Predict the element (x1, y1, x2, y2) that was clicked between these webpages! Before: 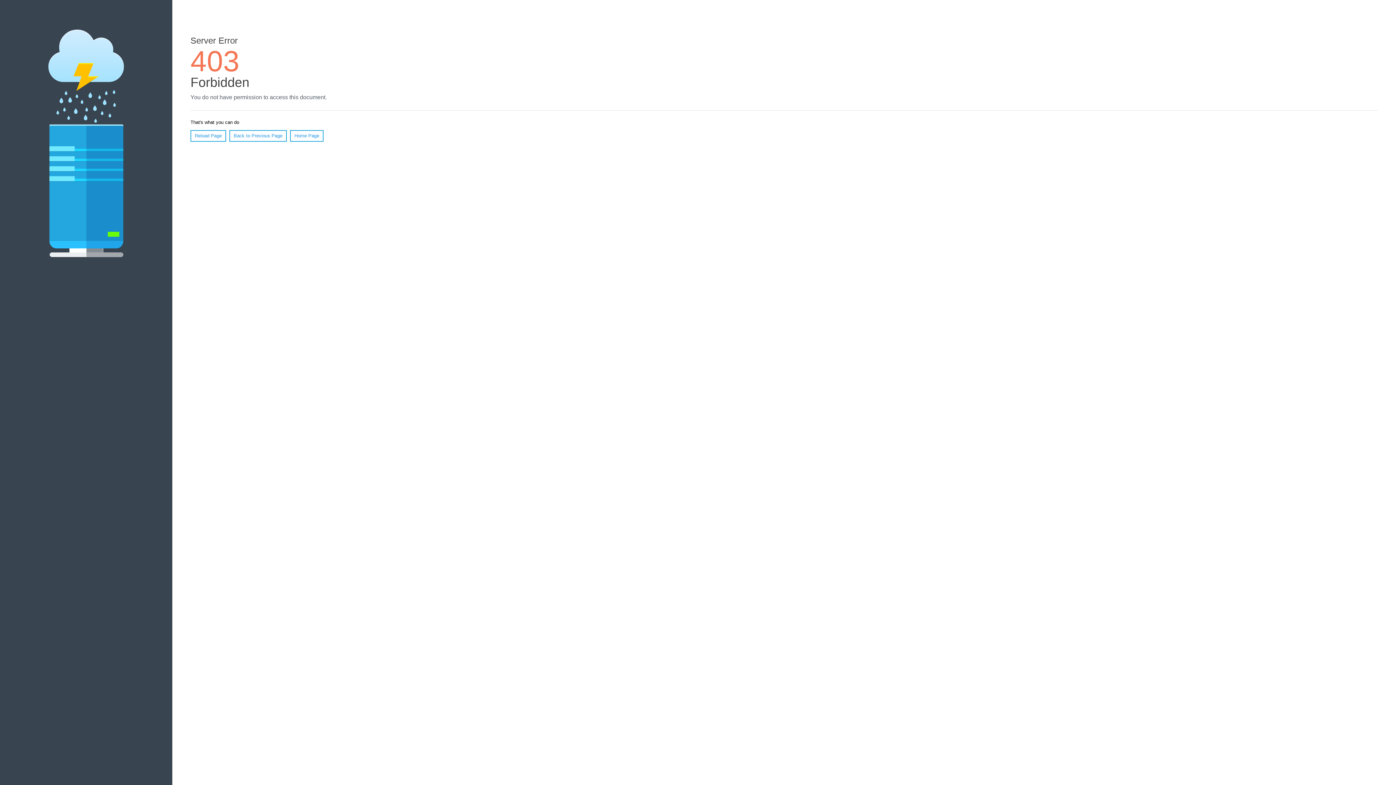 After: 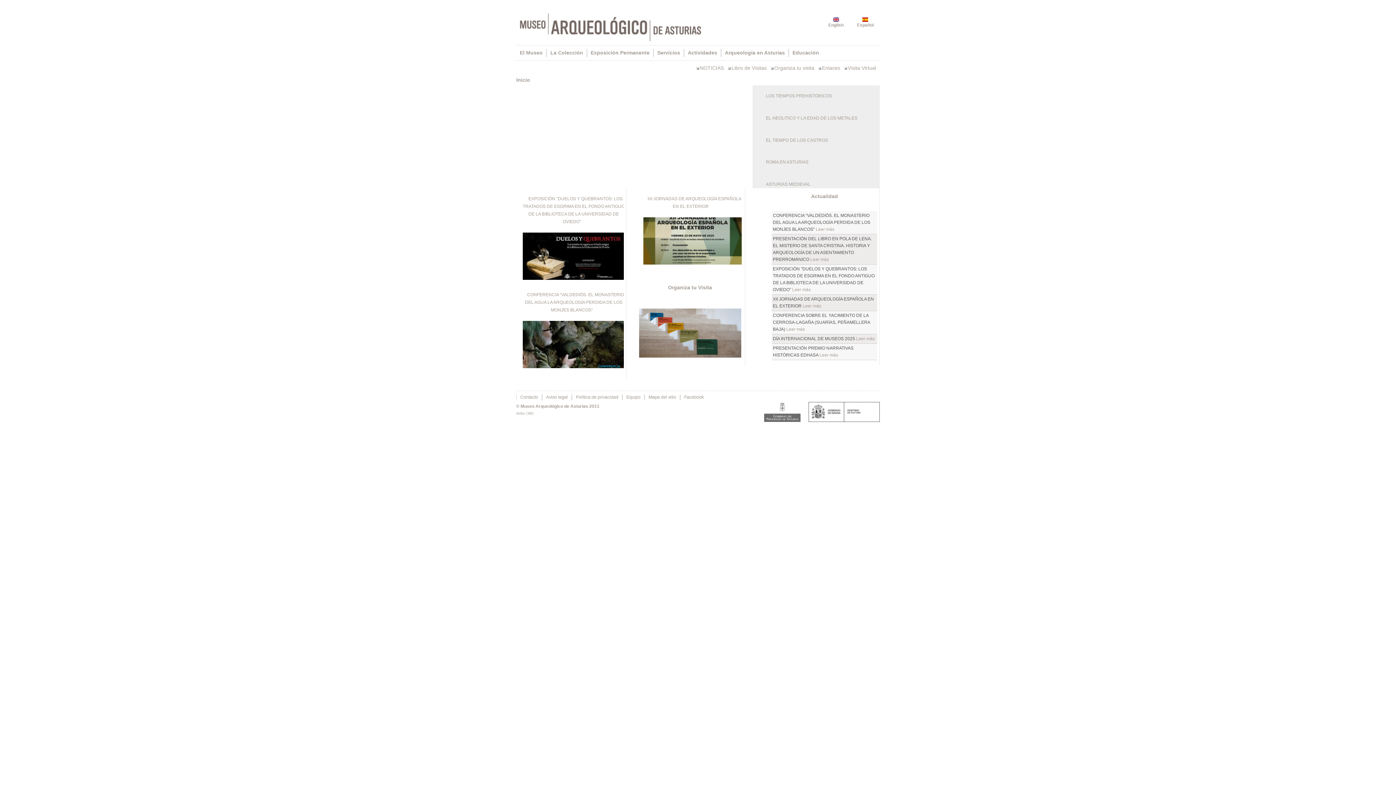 Action: label: Home Page bbox: (290, 130, 323, 141)